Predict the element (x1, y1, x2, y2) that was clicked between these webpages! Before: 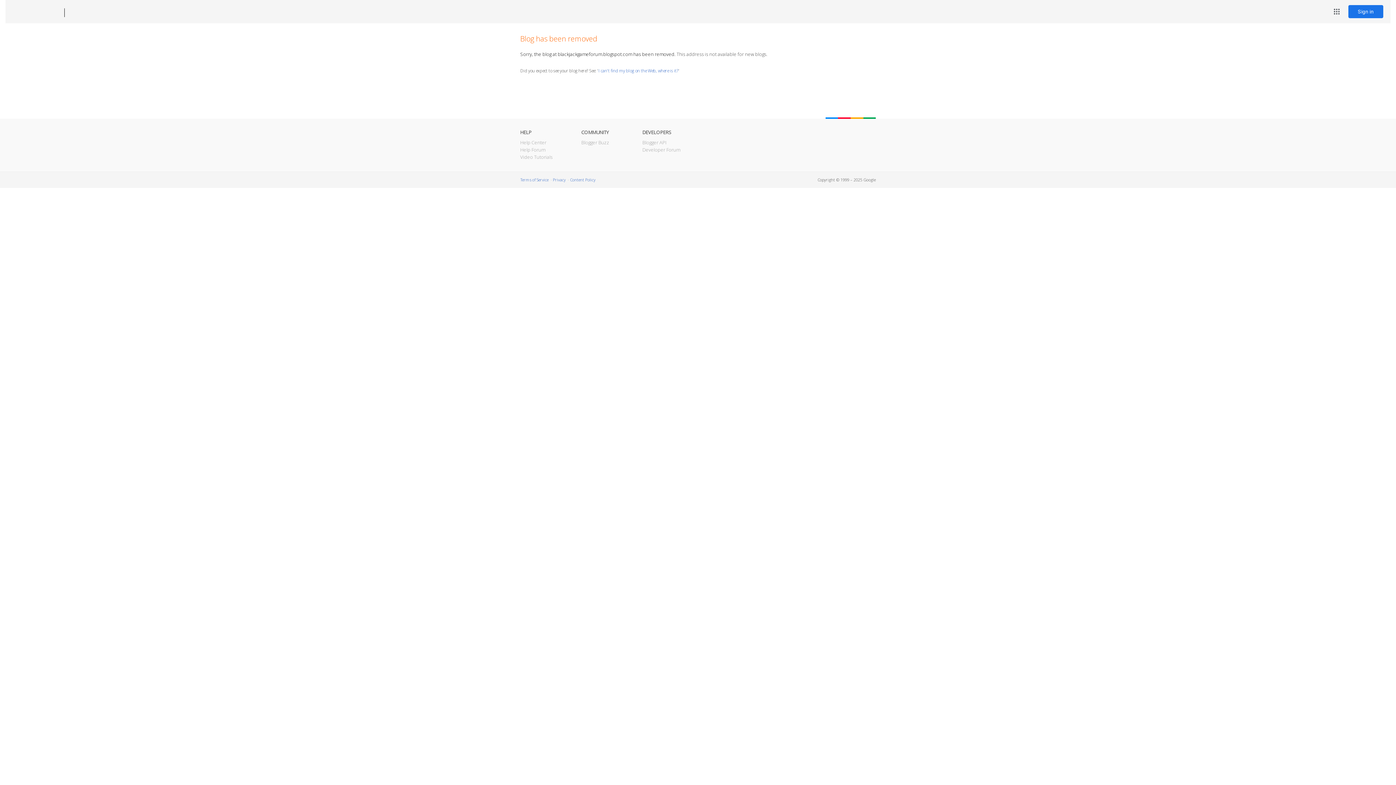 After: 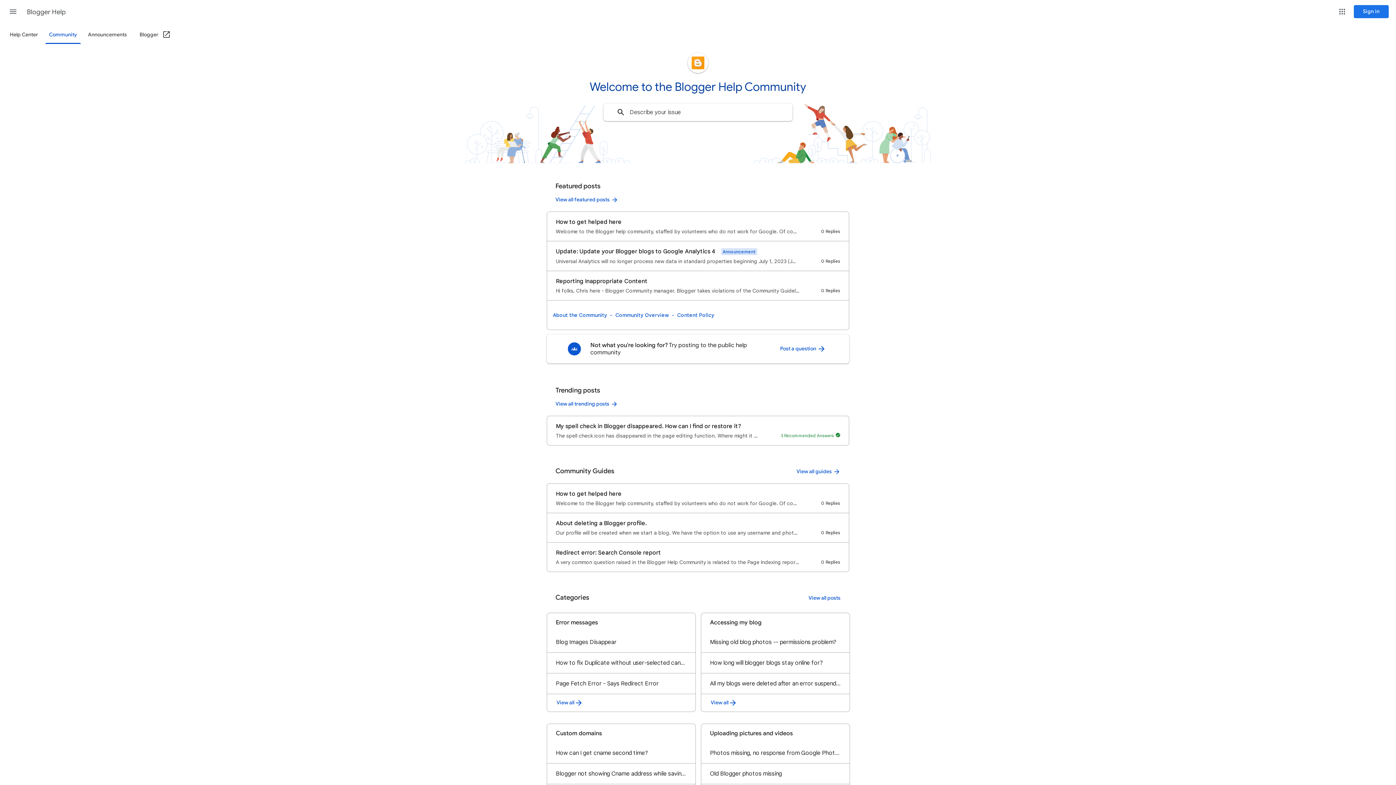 Action: bbox: (520, 146, 545, 153) label: Help Forum